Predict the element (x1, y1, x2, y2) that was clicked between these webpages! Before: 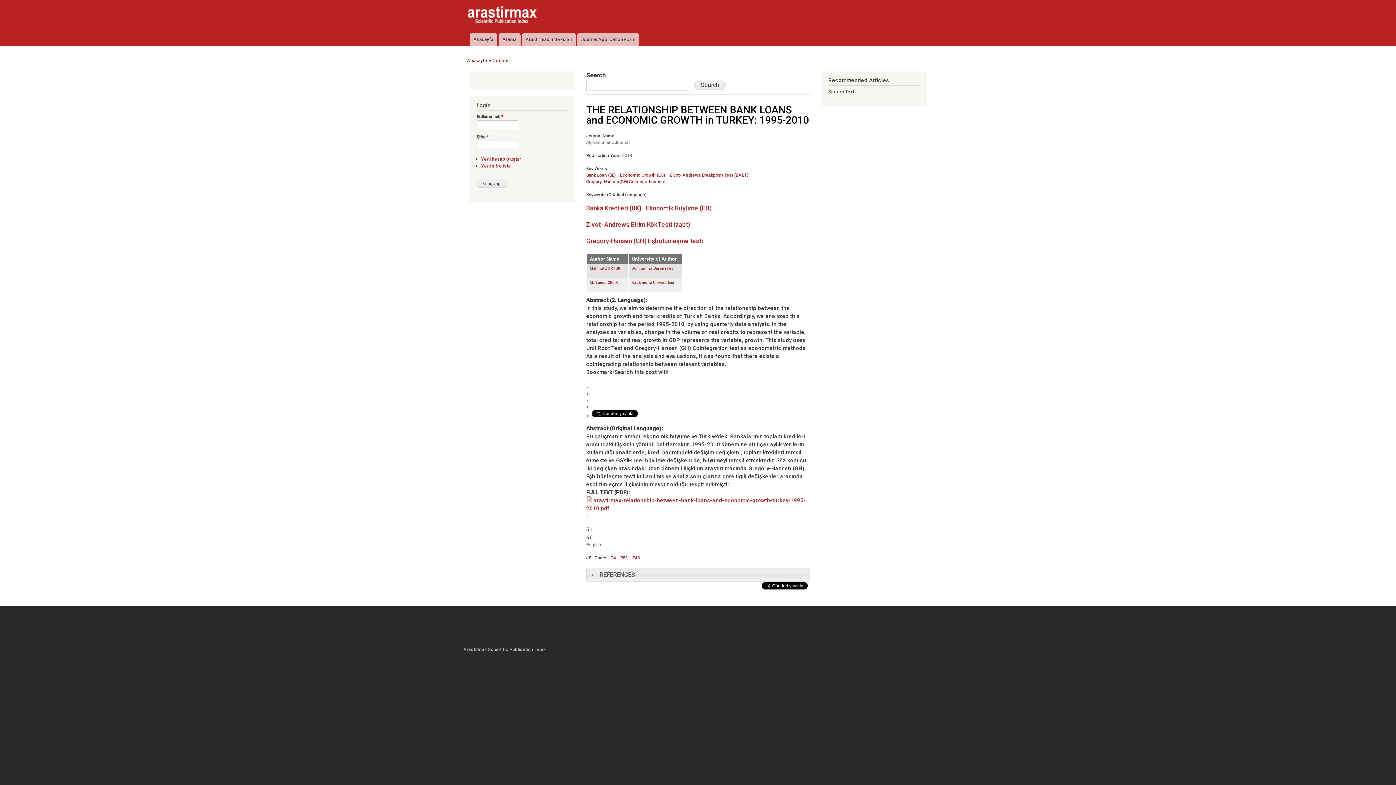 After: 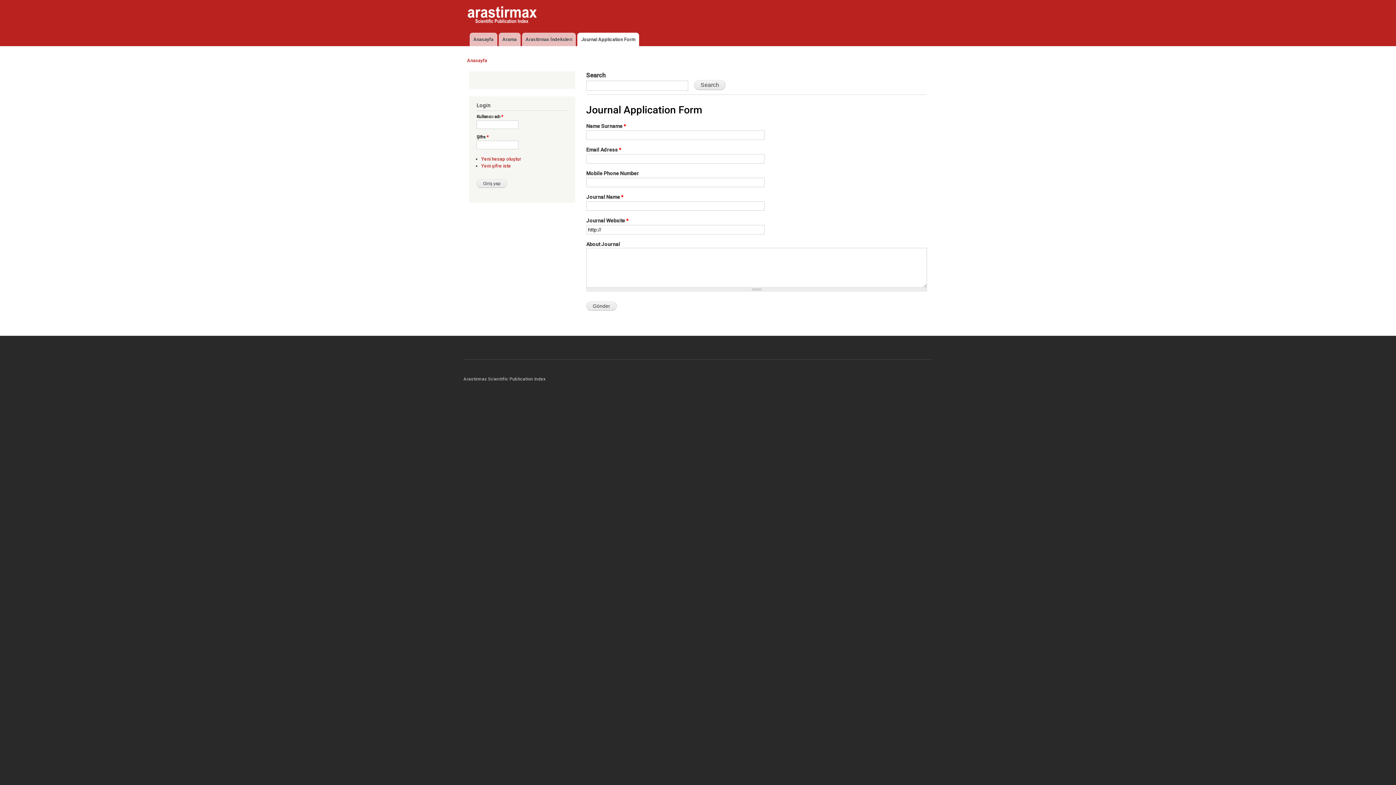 Action: label: Journal Application Form bbox: (577, 32, 639, 46)